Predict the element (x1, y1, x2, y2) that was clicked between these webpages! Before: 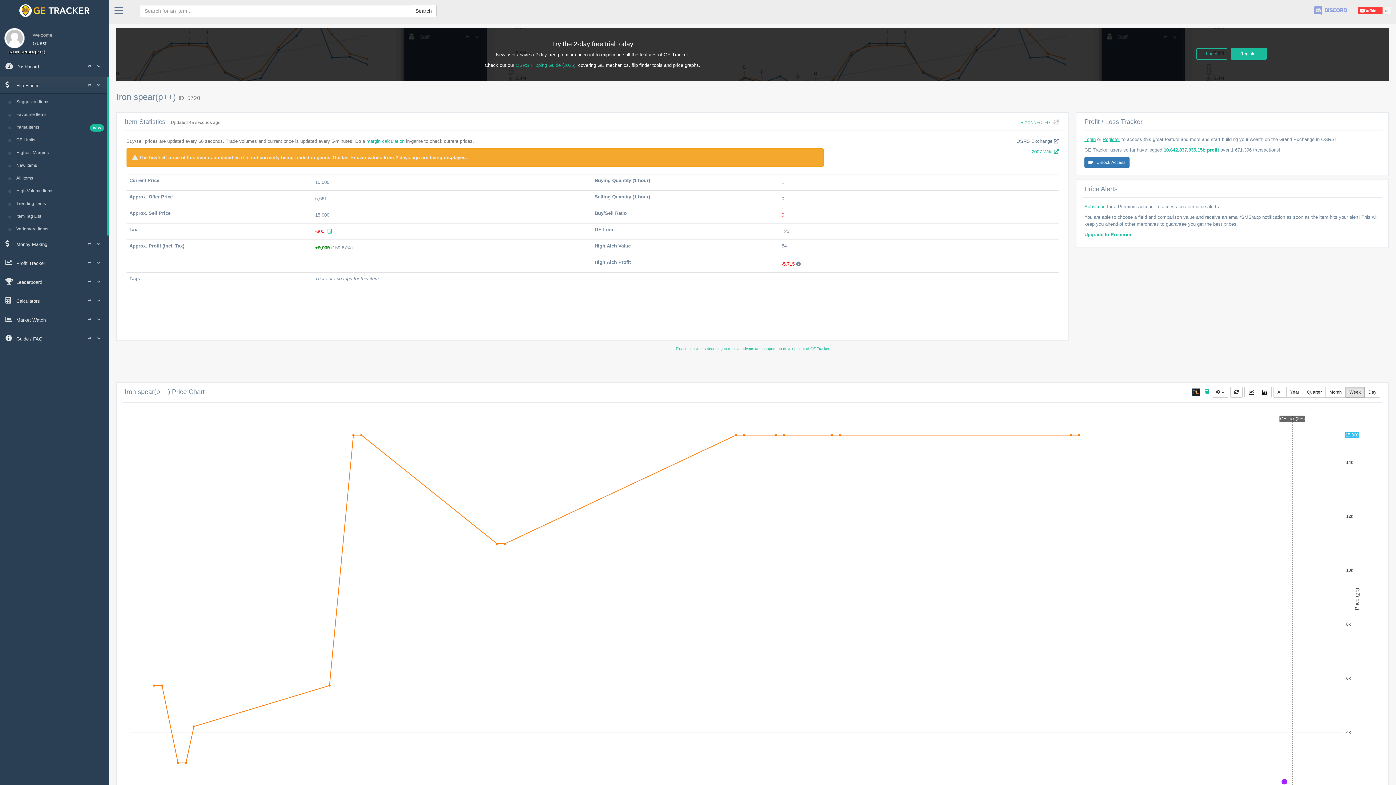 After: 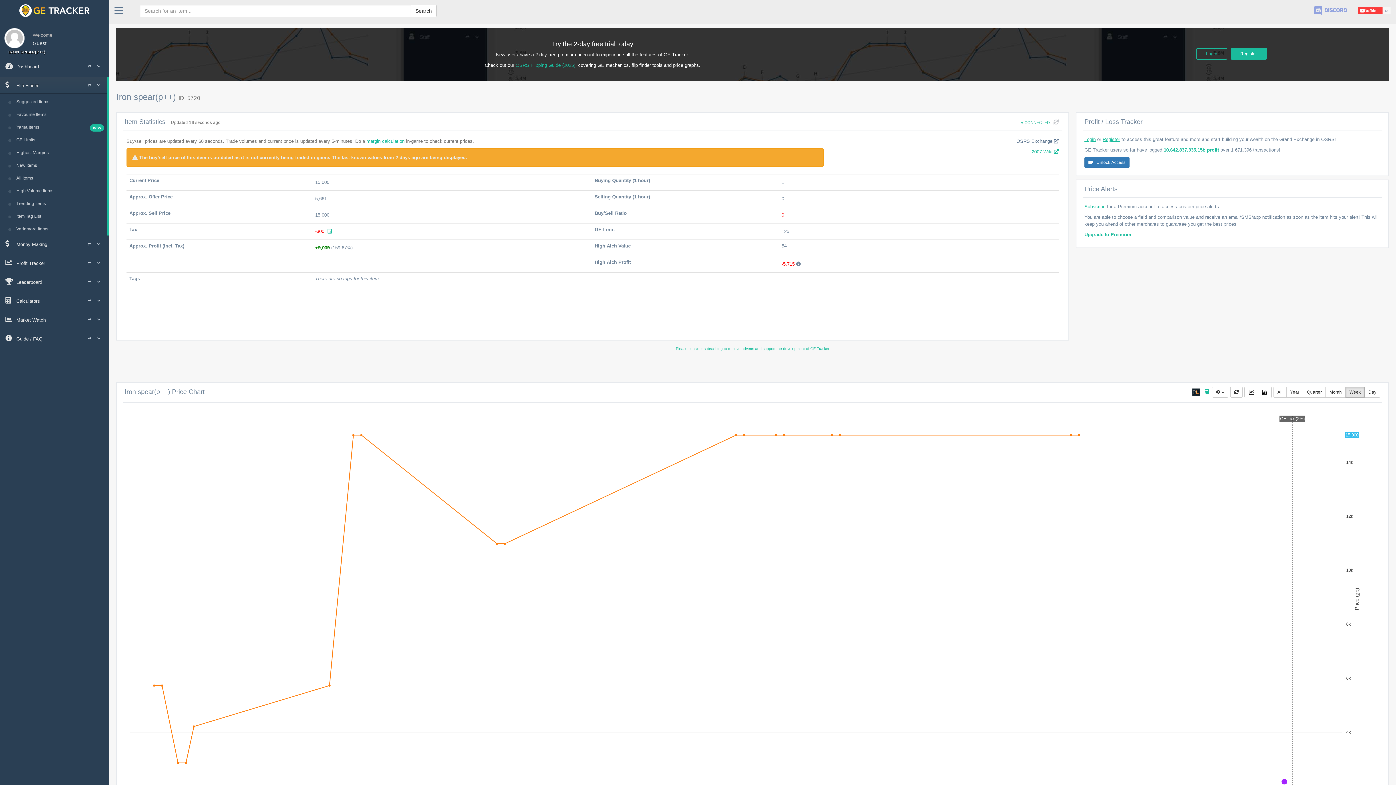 Action: label:  CONNECTED bbox: (1019, 116, 1052, 127)